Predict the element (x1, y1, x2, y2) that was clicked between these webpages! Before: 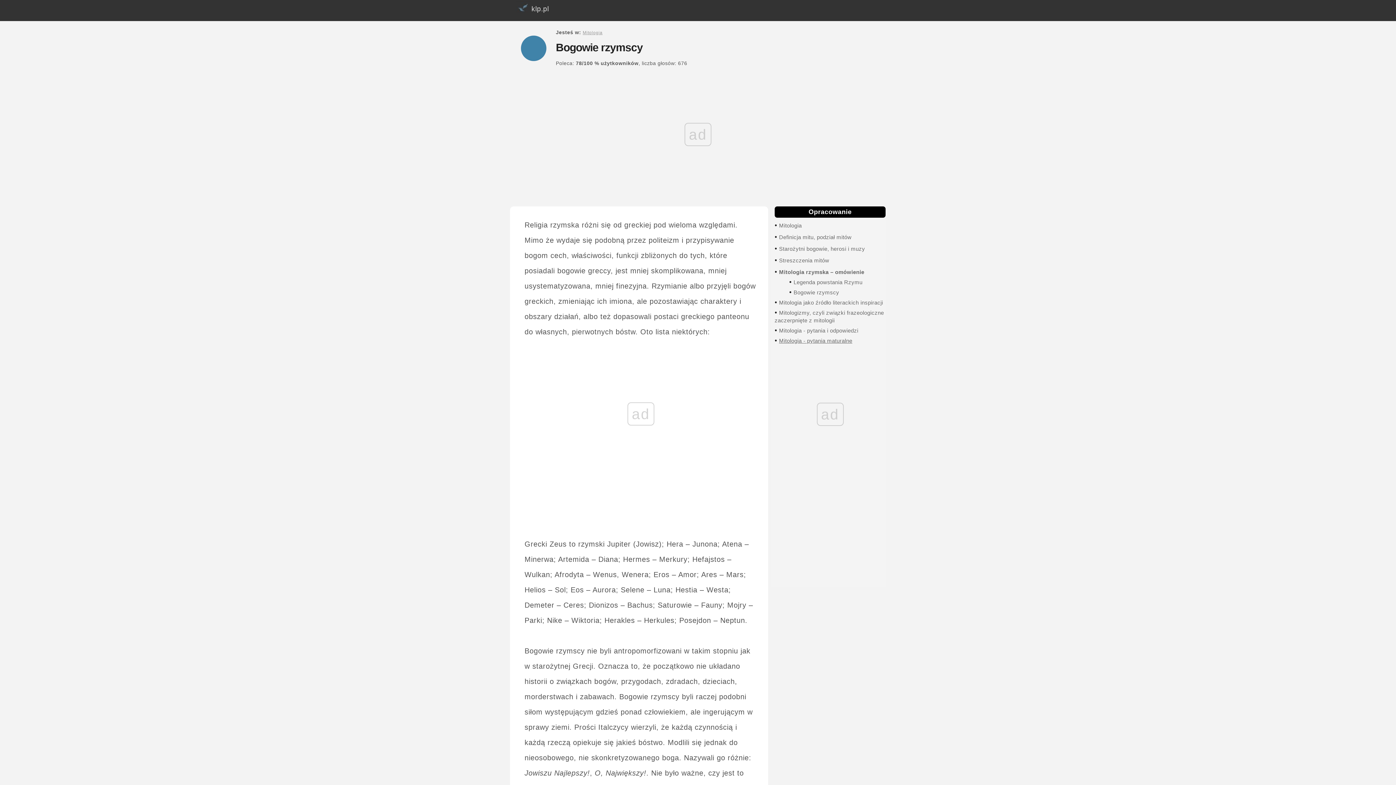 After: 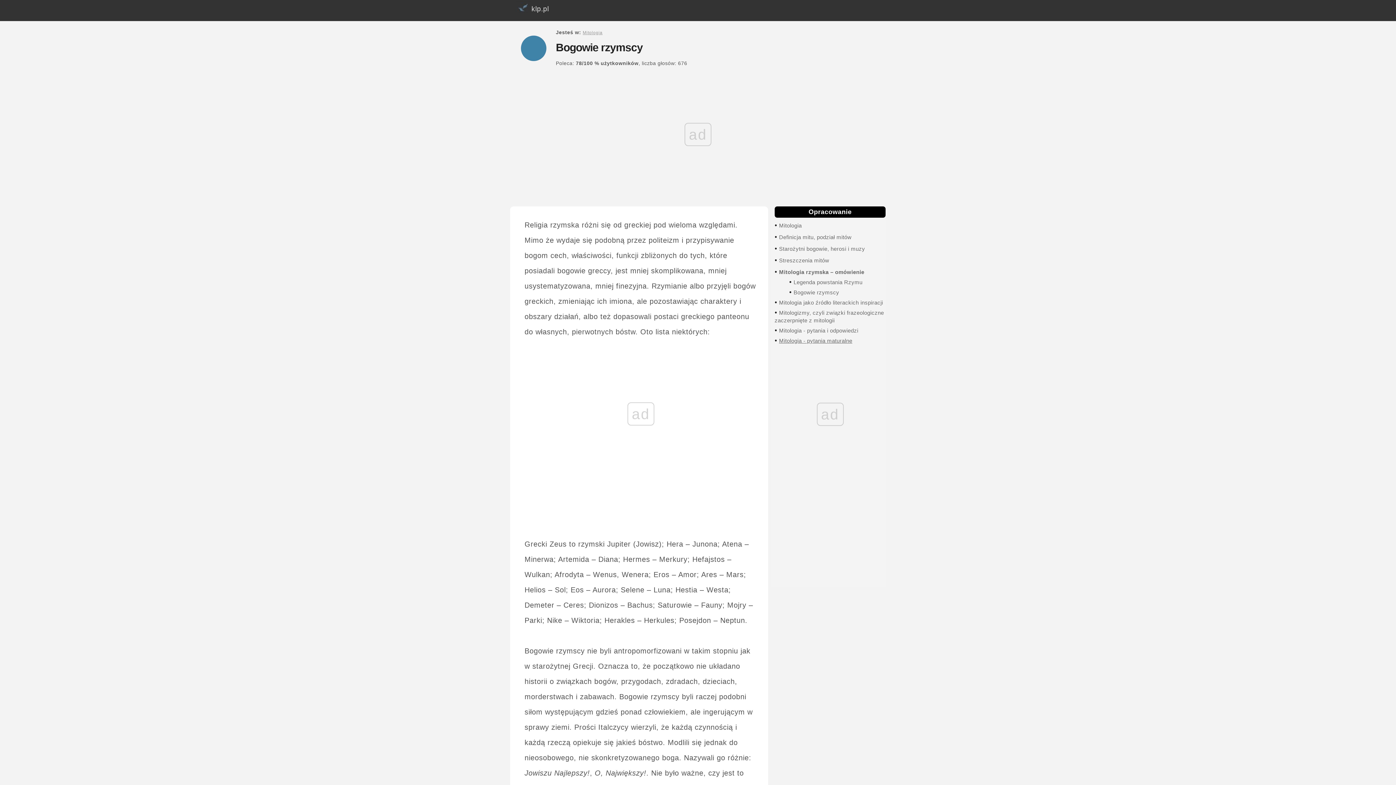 Action: bbox: (793, 289, 839, 295) label: Bogowie rzymscy